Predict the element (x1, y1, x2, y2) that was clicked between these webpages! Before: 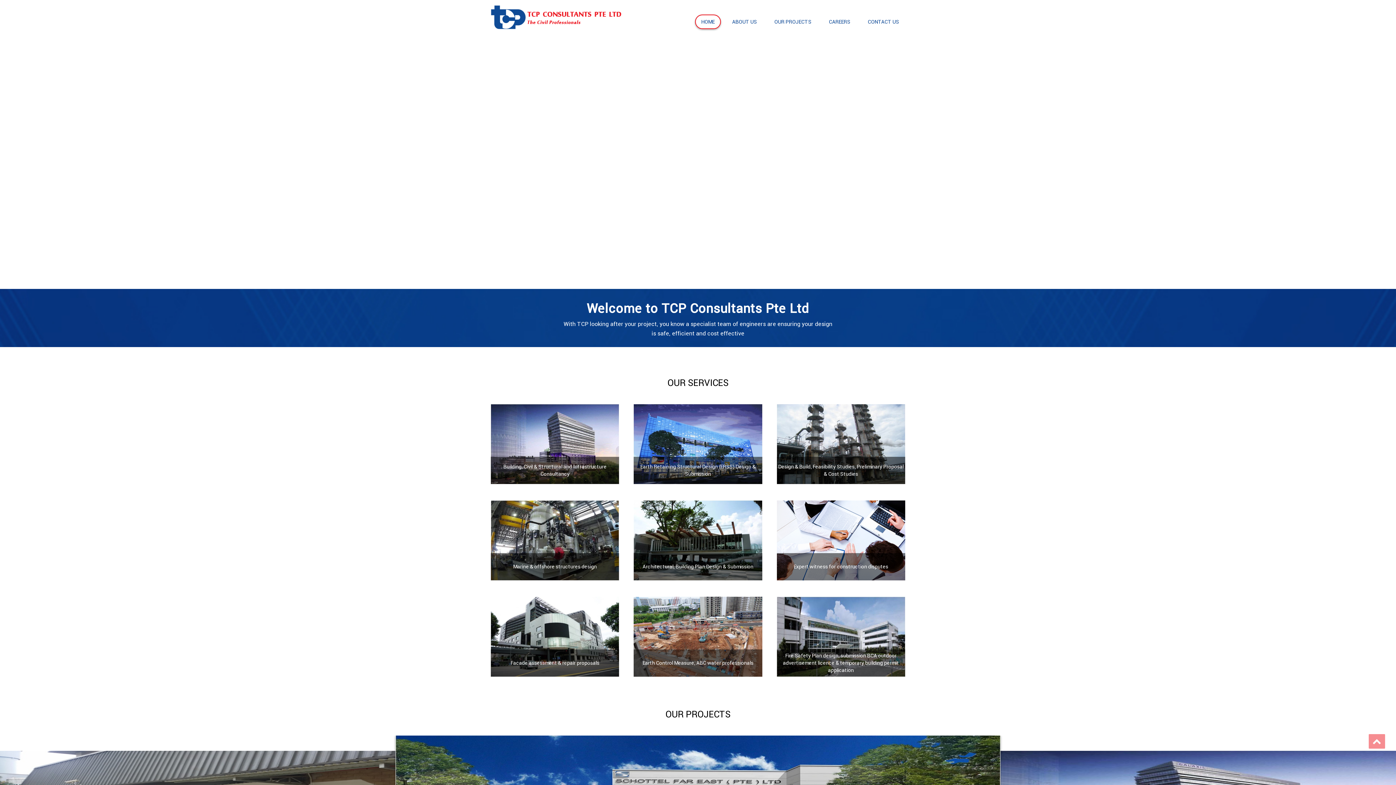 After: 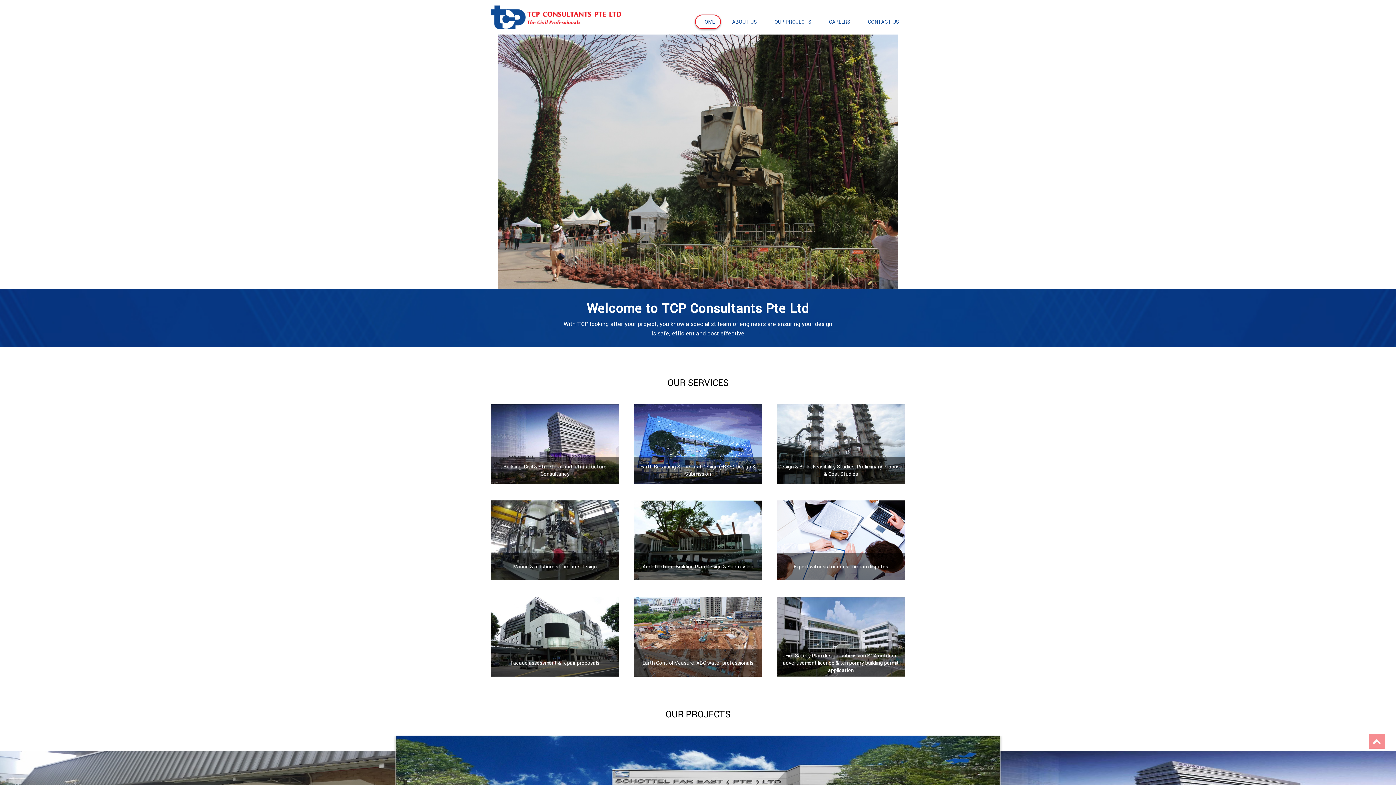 Action: label: Marine & offshore structures design bbox: (513, 563, 596, 570)